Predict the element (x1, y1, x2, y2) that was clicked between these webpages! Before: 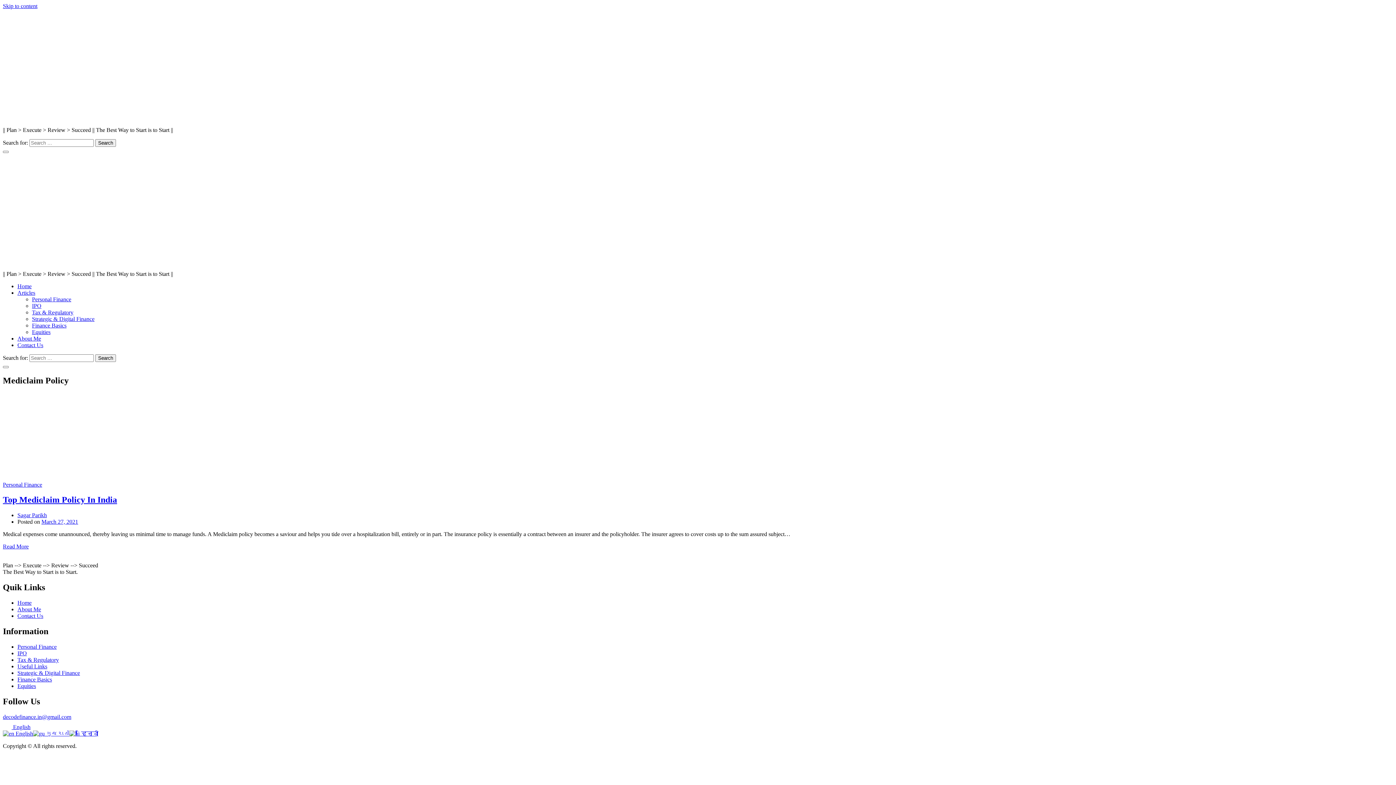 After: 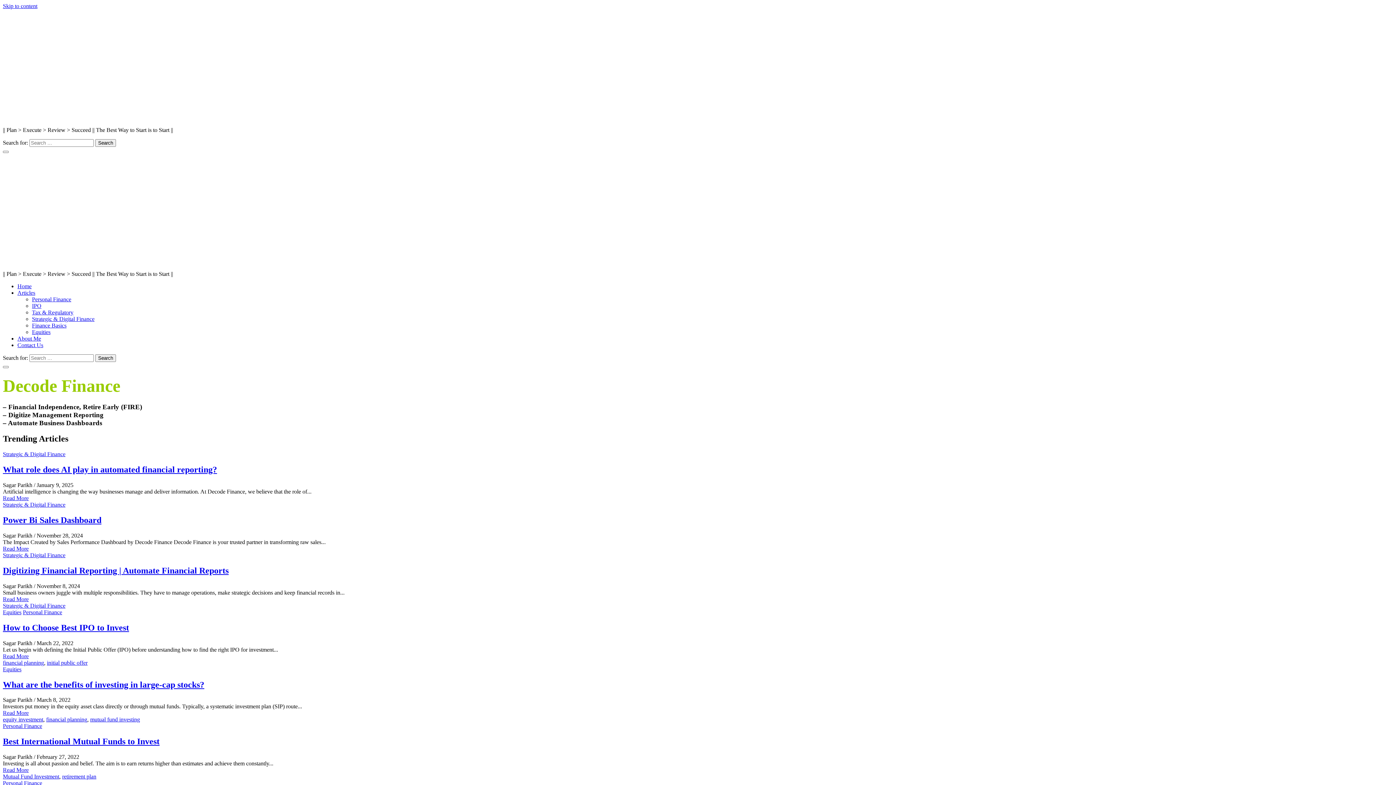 Action: bbox: (17, 600, 31, 606) label: Home